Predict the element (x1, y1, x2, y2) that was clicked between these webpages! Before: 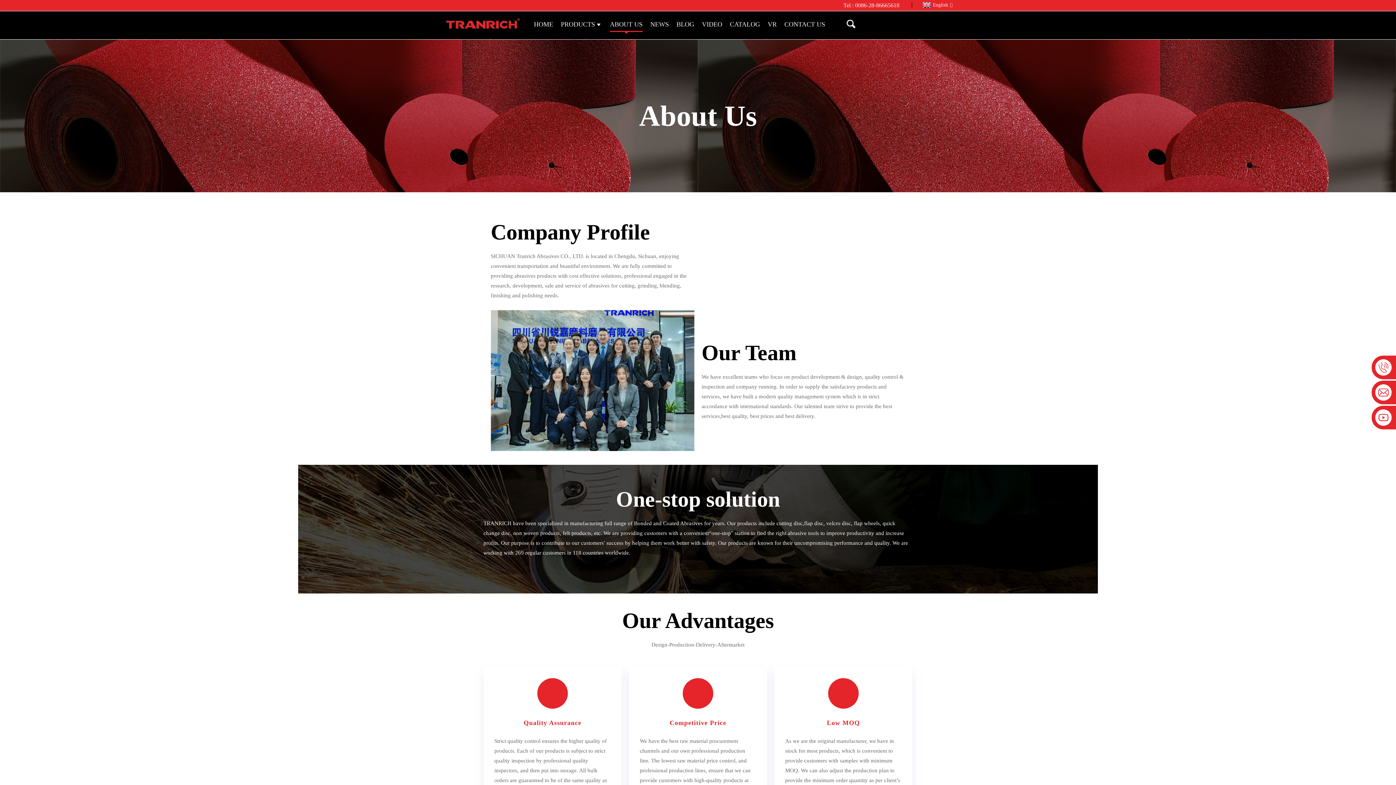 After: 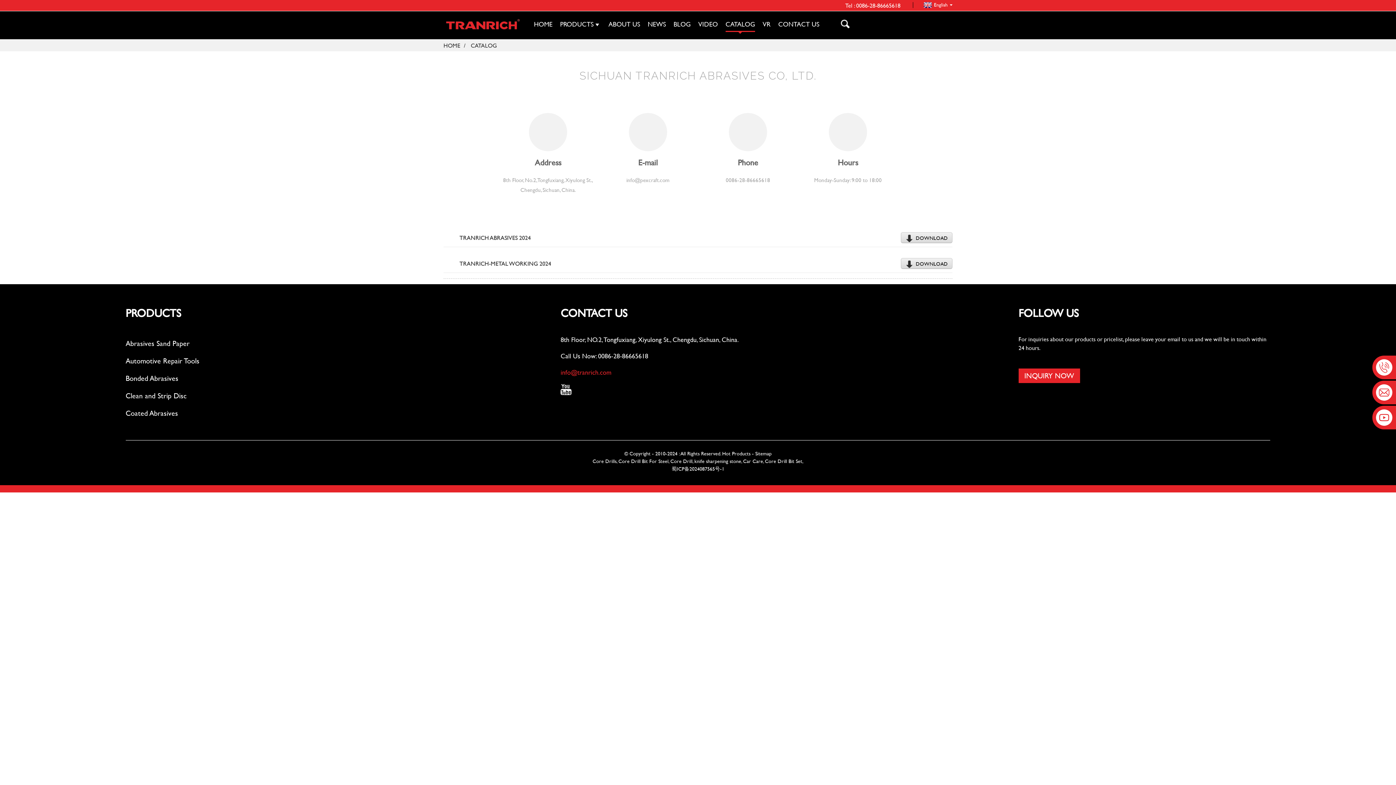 Action: bbox: (730, 16, 760, 32) label: CATALOG